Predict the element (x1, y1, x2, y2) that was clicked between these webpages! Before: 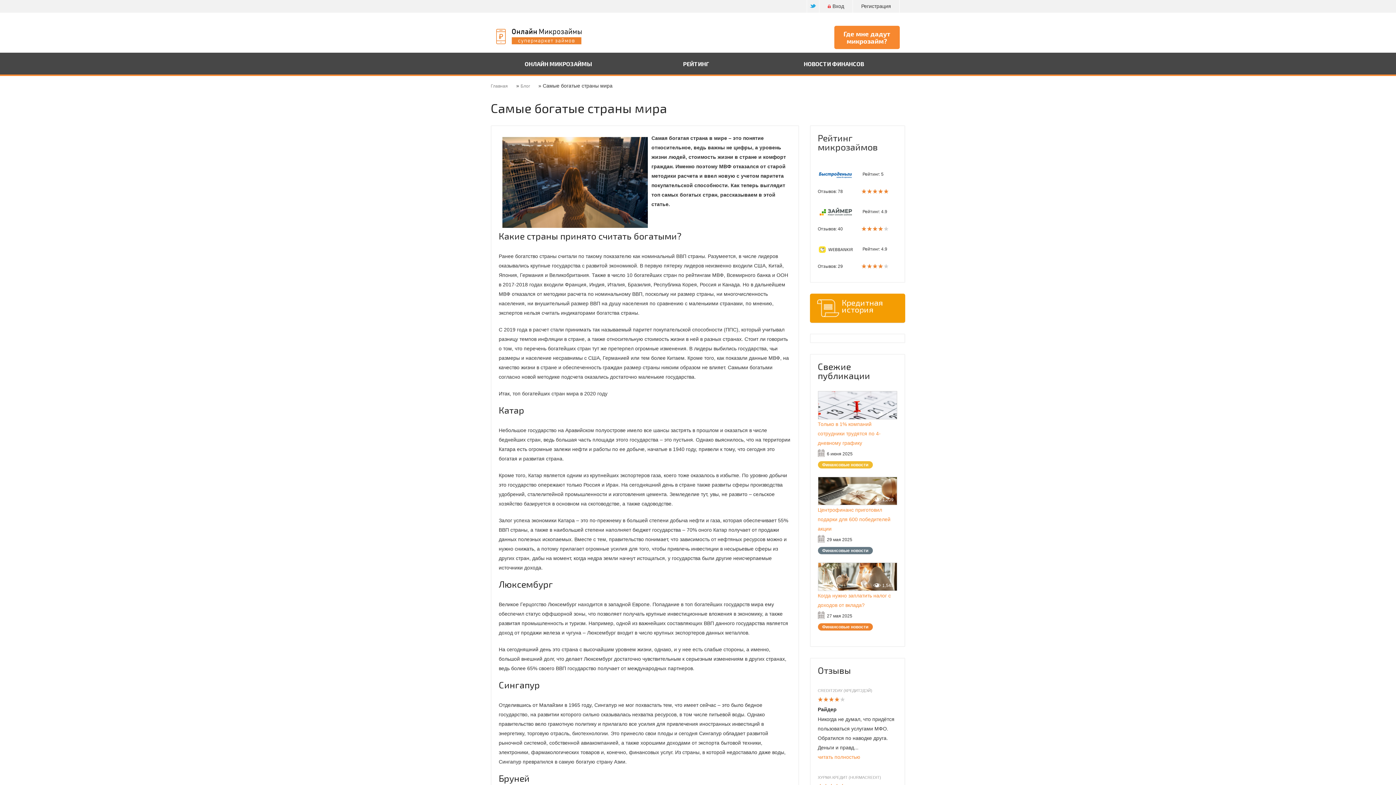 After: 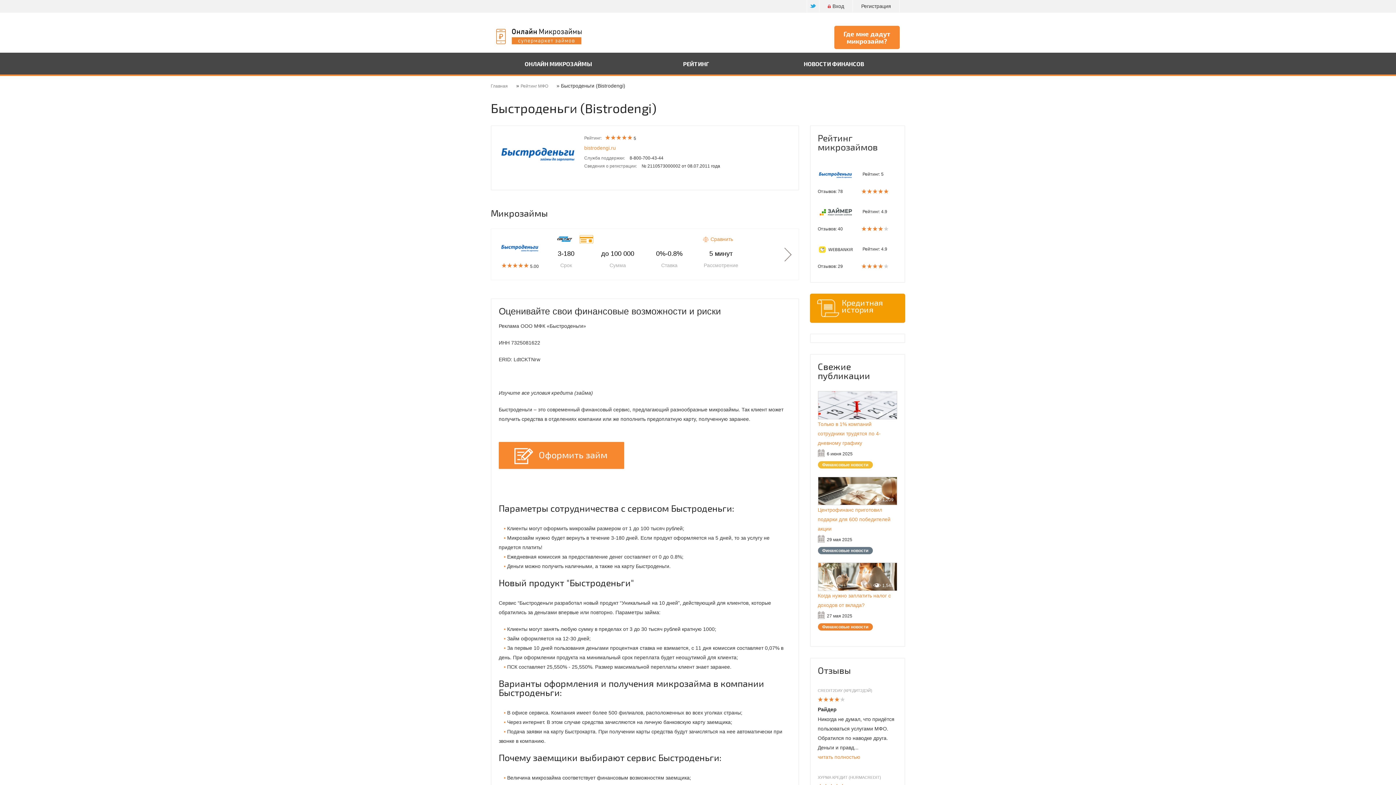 Action: label:  Рейтинг: 5
Отзывов: 78 bbox: (818, 162, 897, 196)